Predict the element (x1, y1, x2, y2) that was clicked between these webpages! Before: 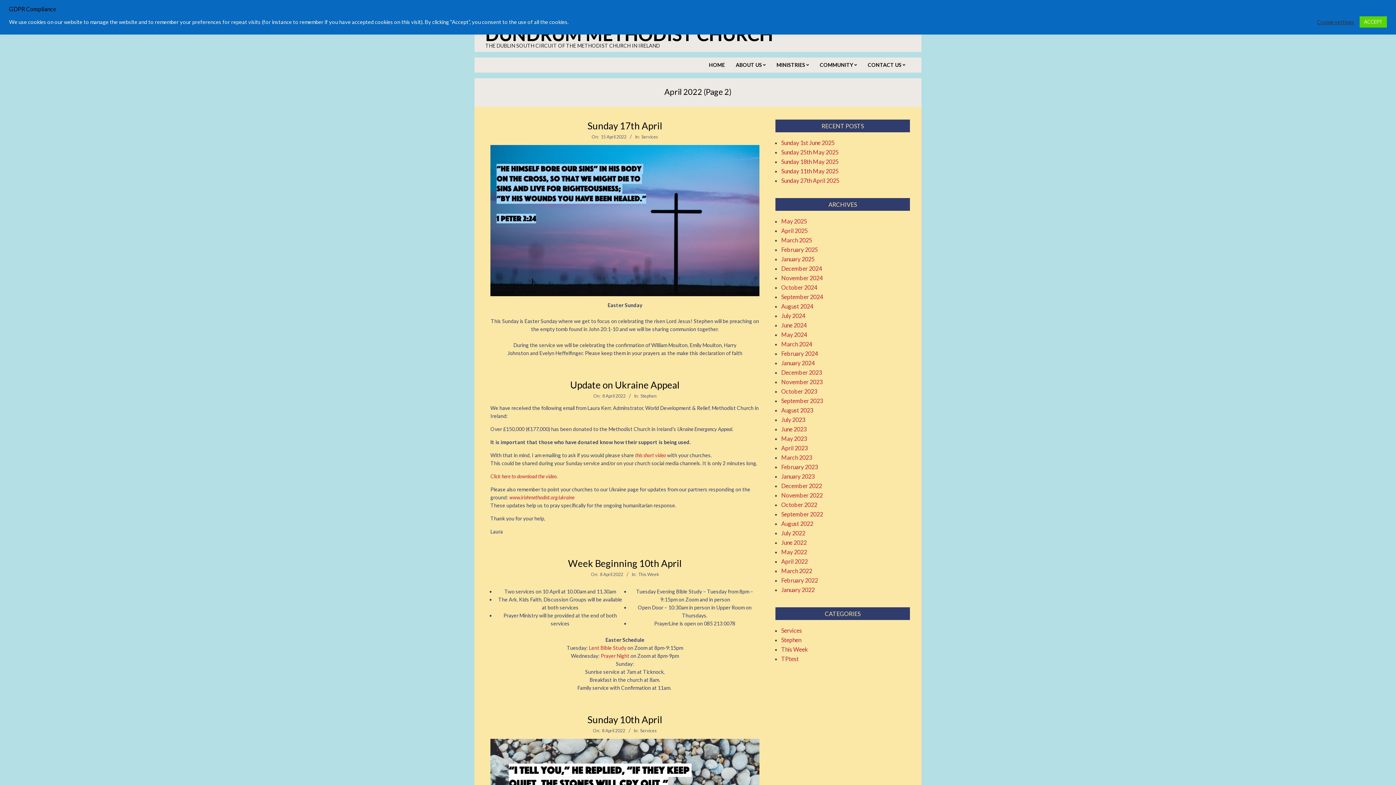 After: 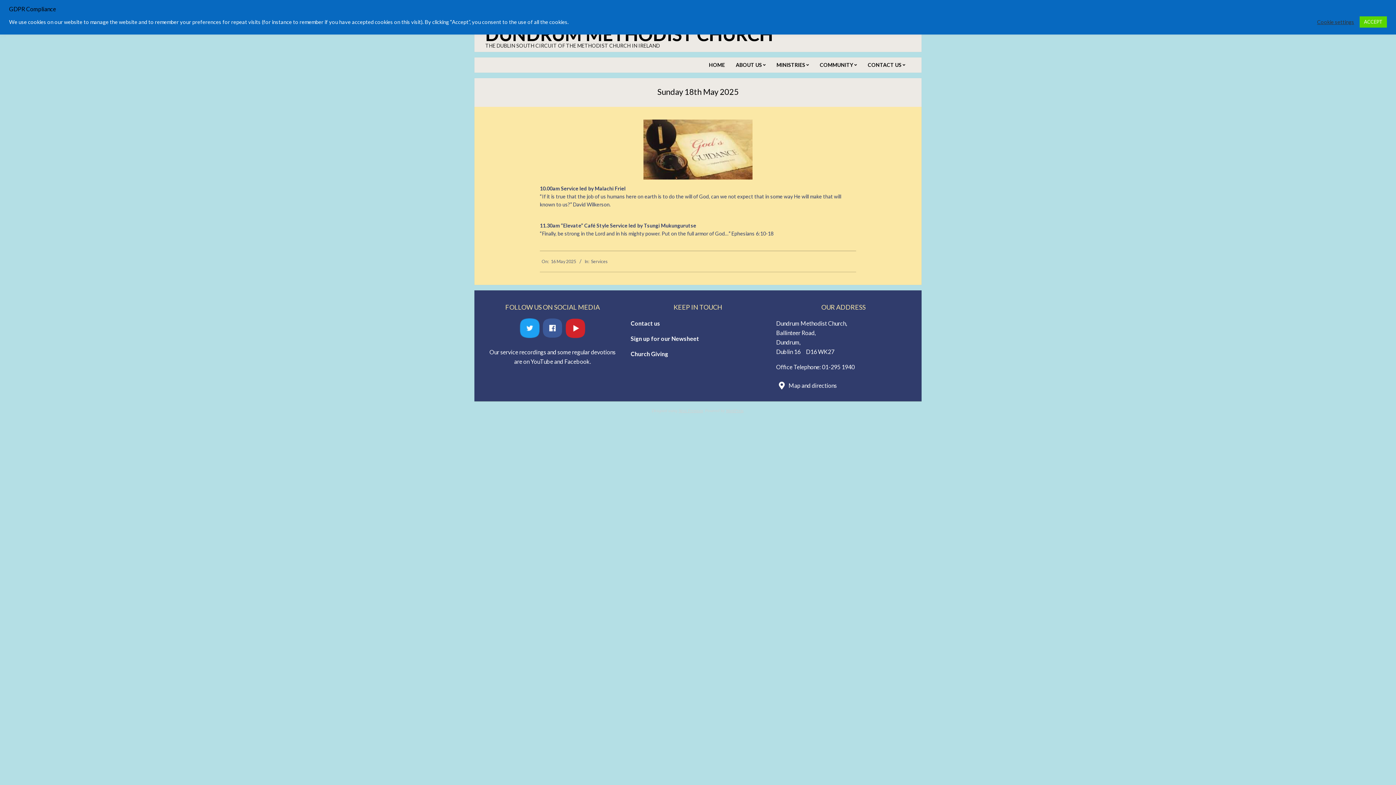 Action: bbox: (781, 158, 838, 165) label: Sunday 18th May 2025